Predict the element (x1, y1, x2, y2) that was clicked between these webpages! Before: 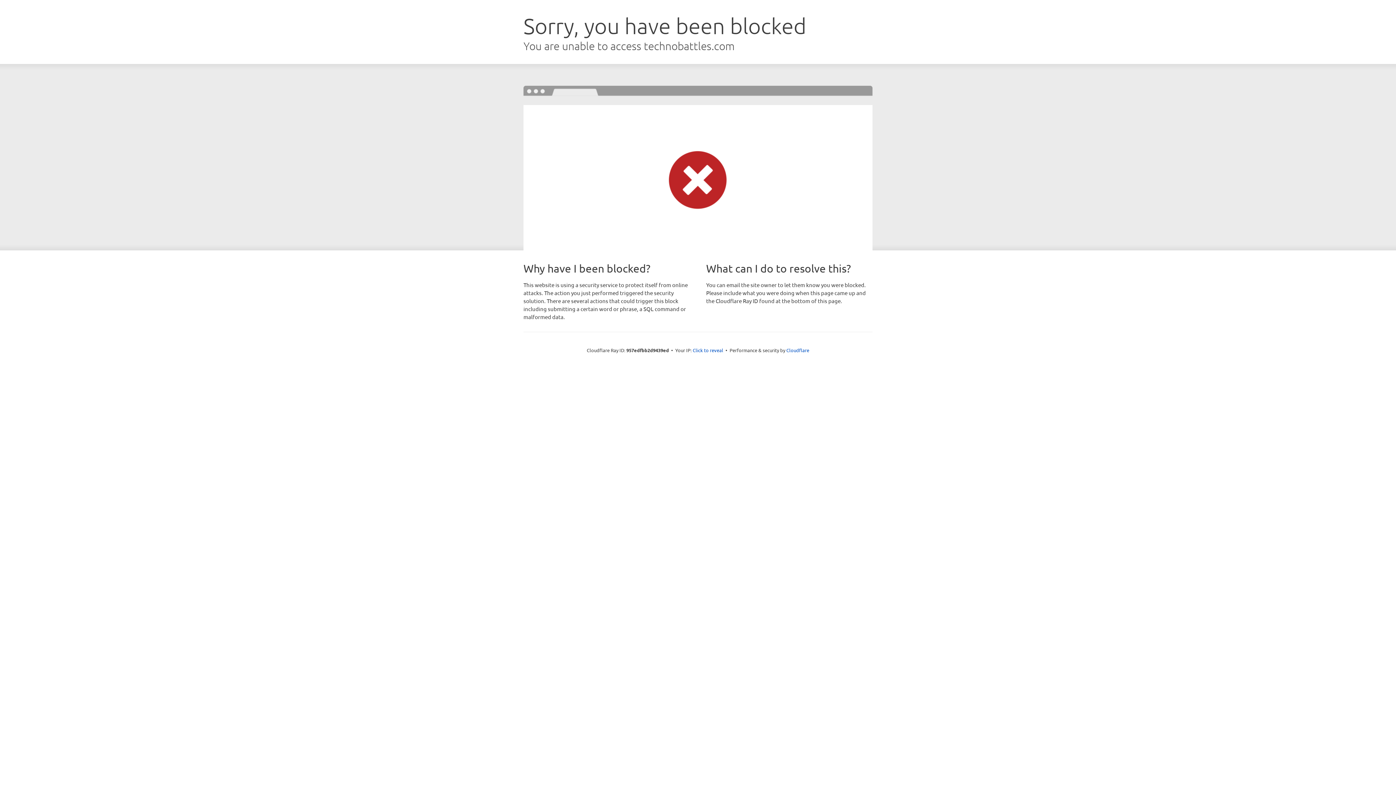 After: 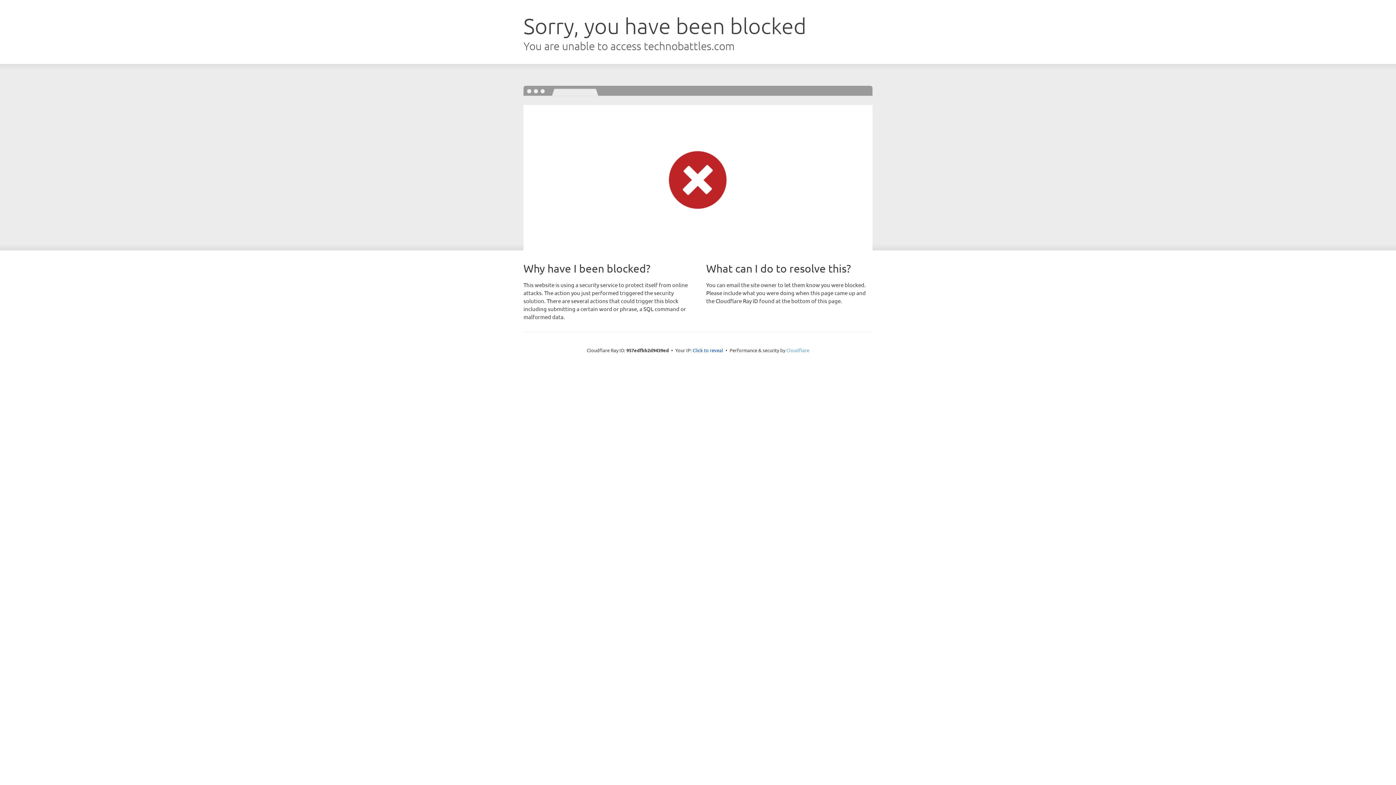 Action: bbox: (786, 347, 809, 353) label: Cloudflare